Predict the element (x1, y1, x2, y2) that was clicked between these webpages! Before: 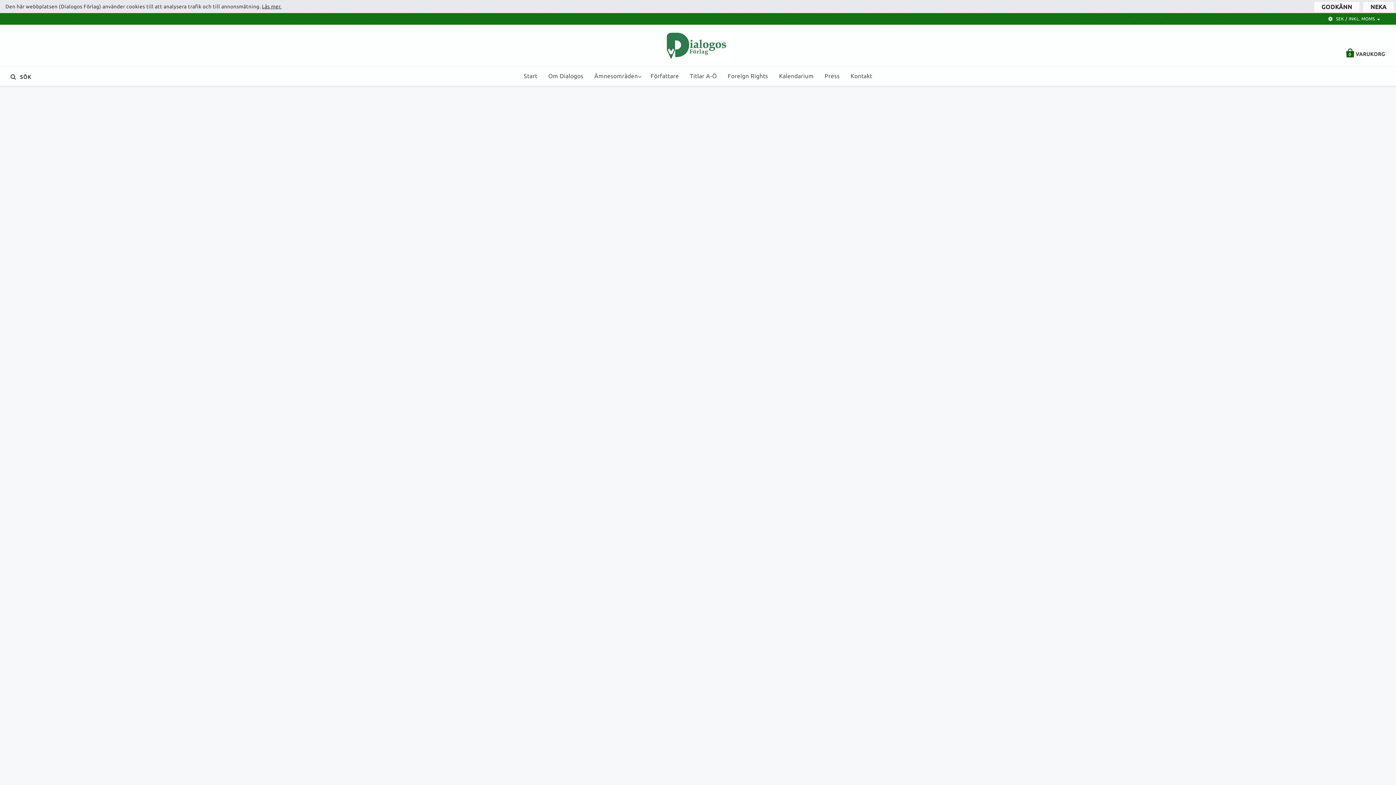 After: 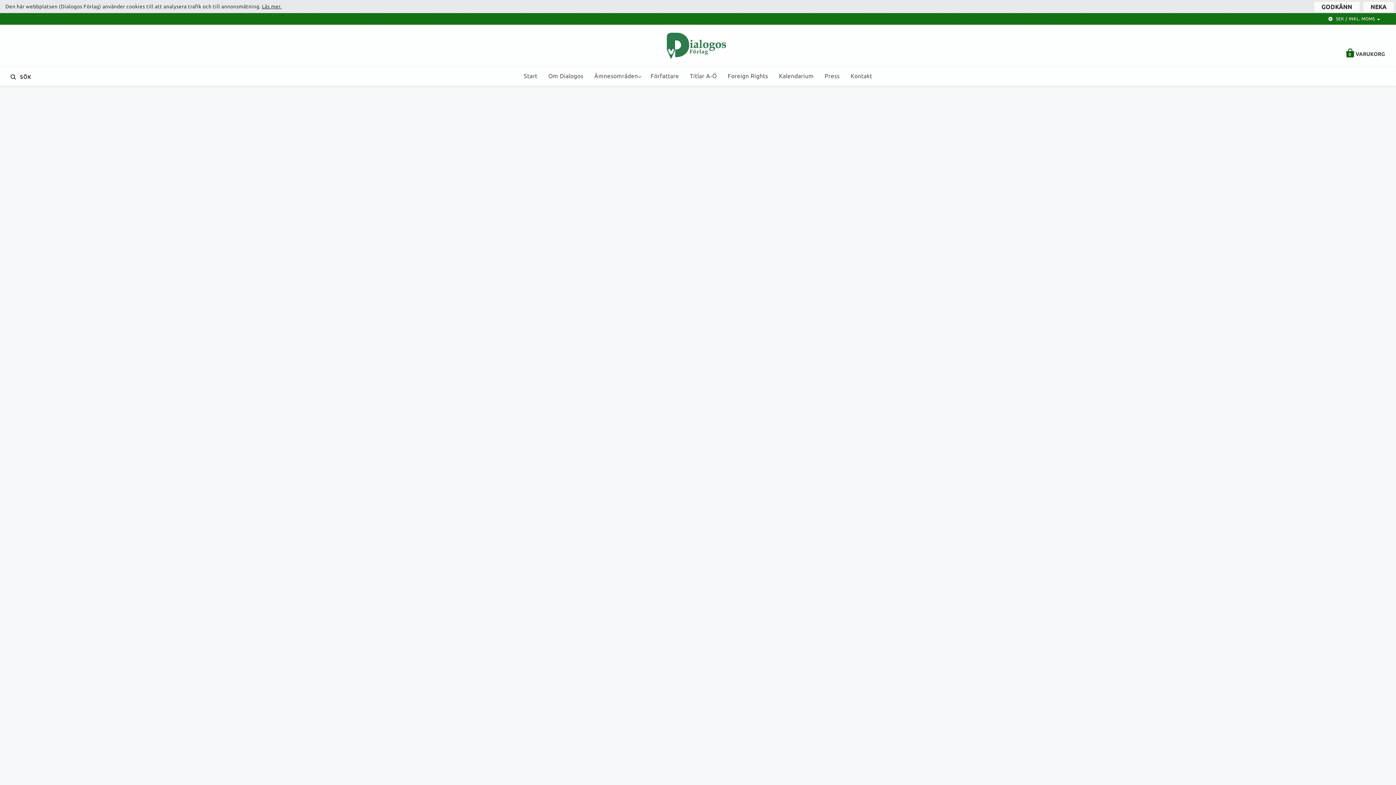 Action: bbox: (703, 435, 723, 447) label: KÖP